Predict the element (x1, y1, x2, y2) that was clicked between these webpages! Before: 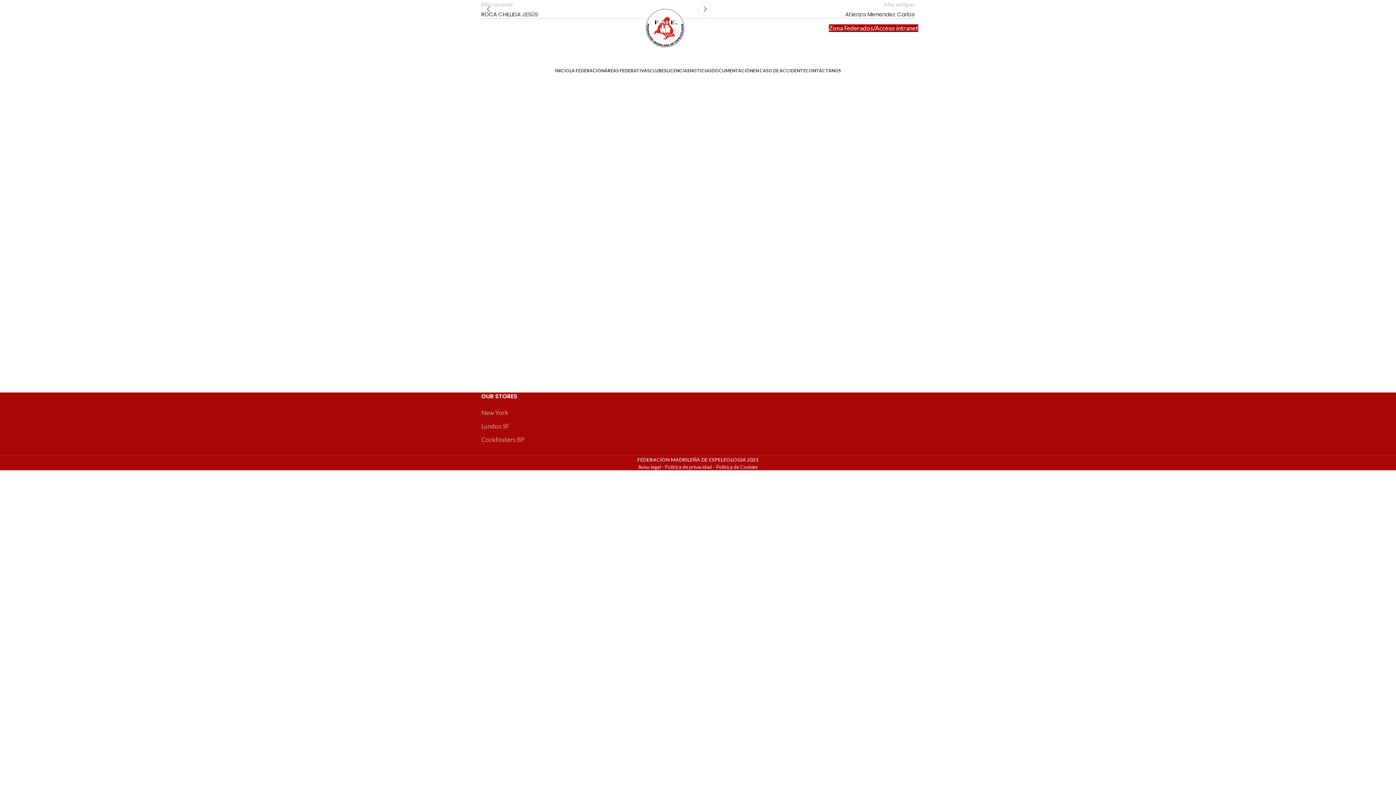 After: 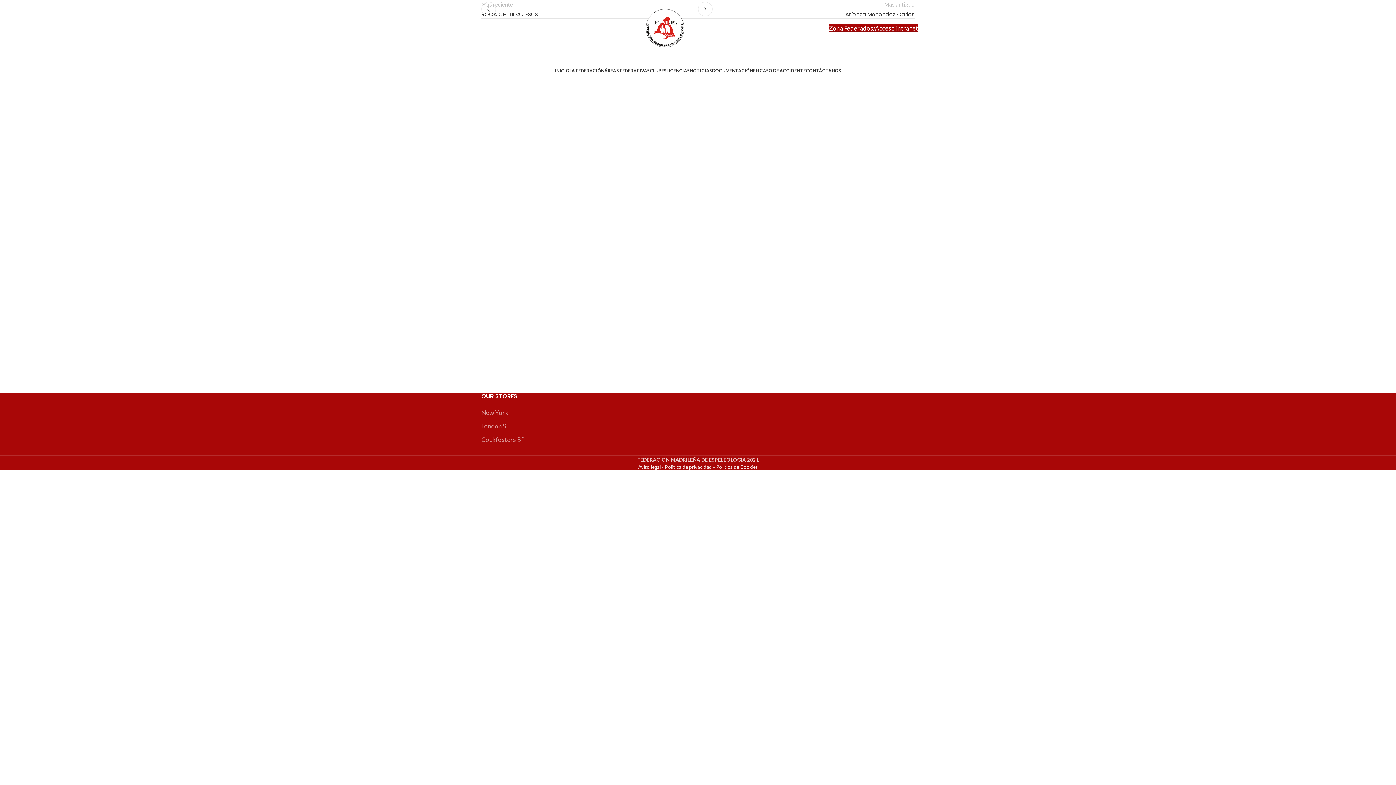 Action: label: Instagram social link bbox: (490, 22, 501, 34)